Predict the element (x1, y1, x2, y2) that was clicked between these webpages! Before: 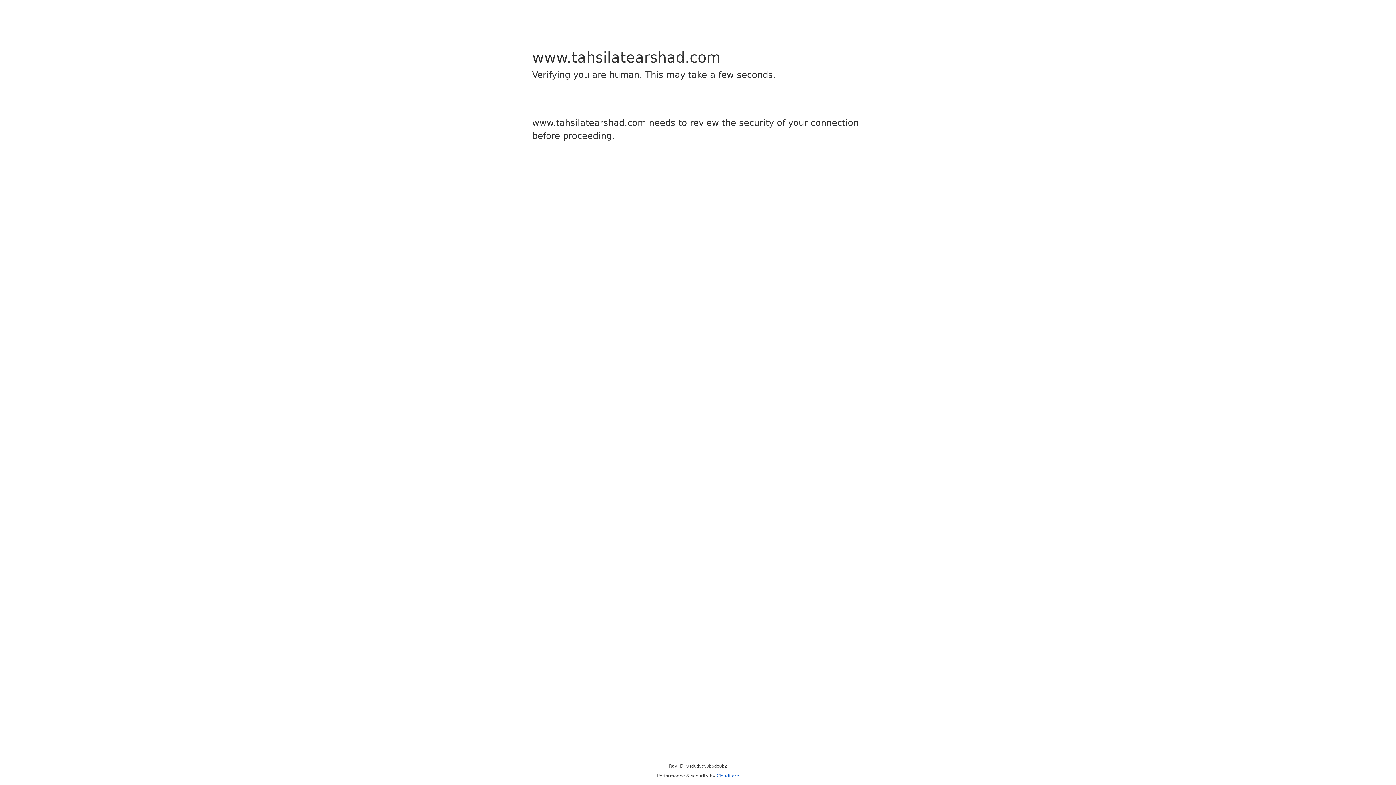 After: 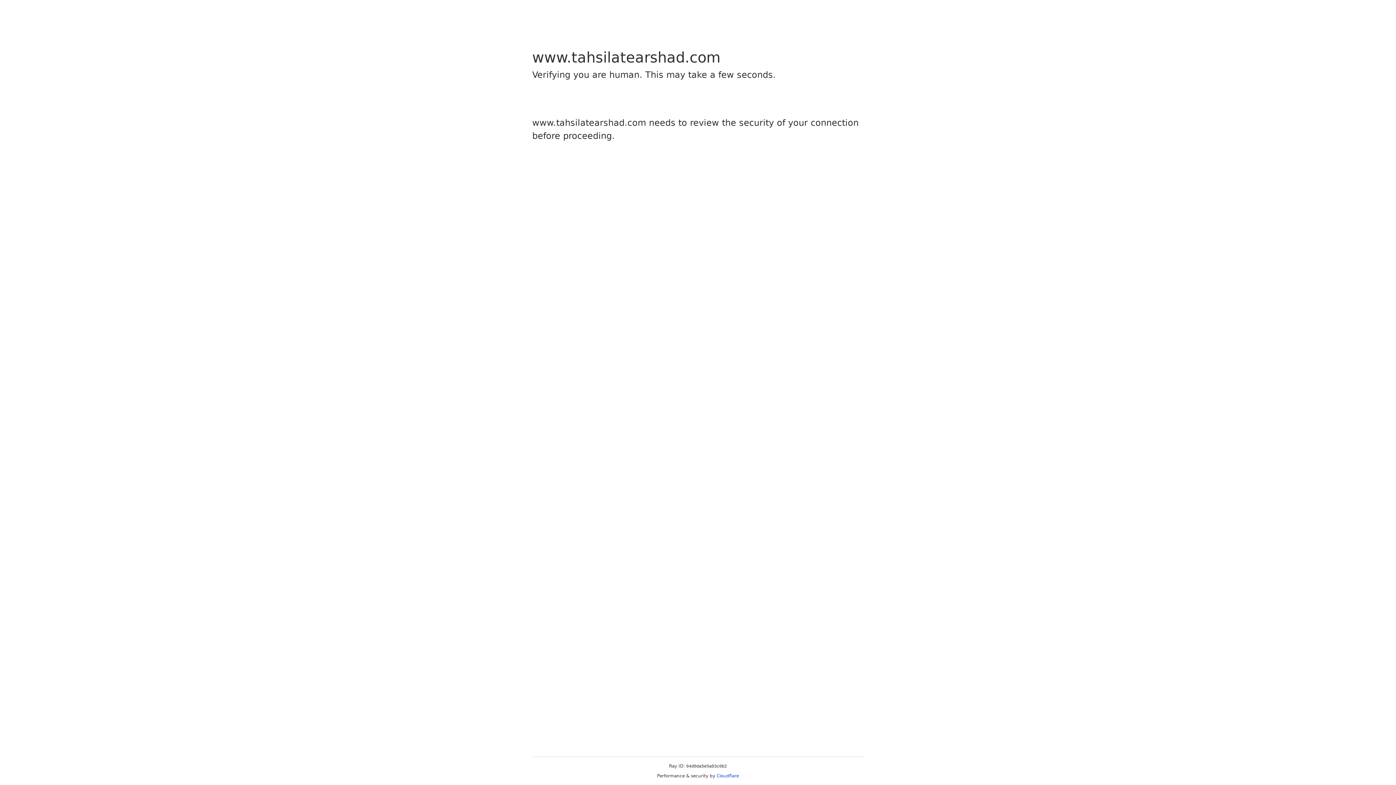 Action: label: Cloudflare bbox: (716, 773, 739, 778)